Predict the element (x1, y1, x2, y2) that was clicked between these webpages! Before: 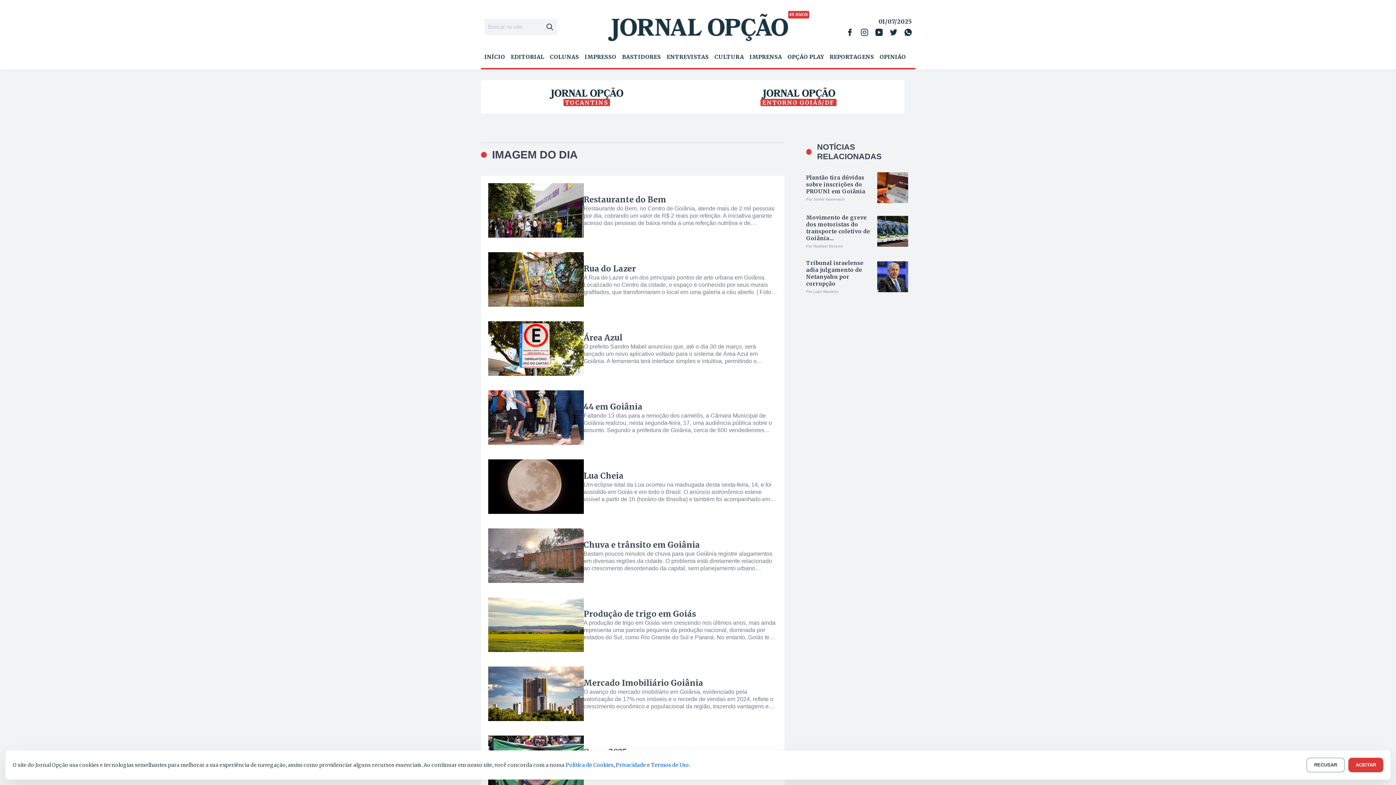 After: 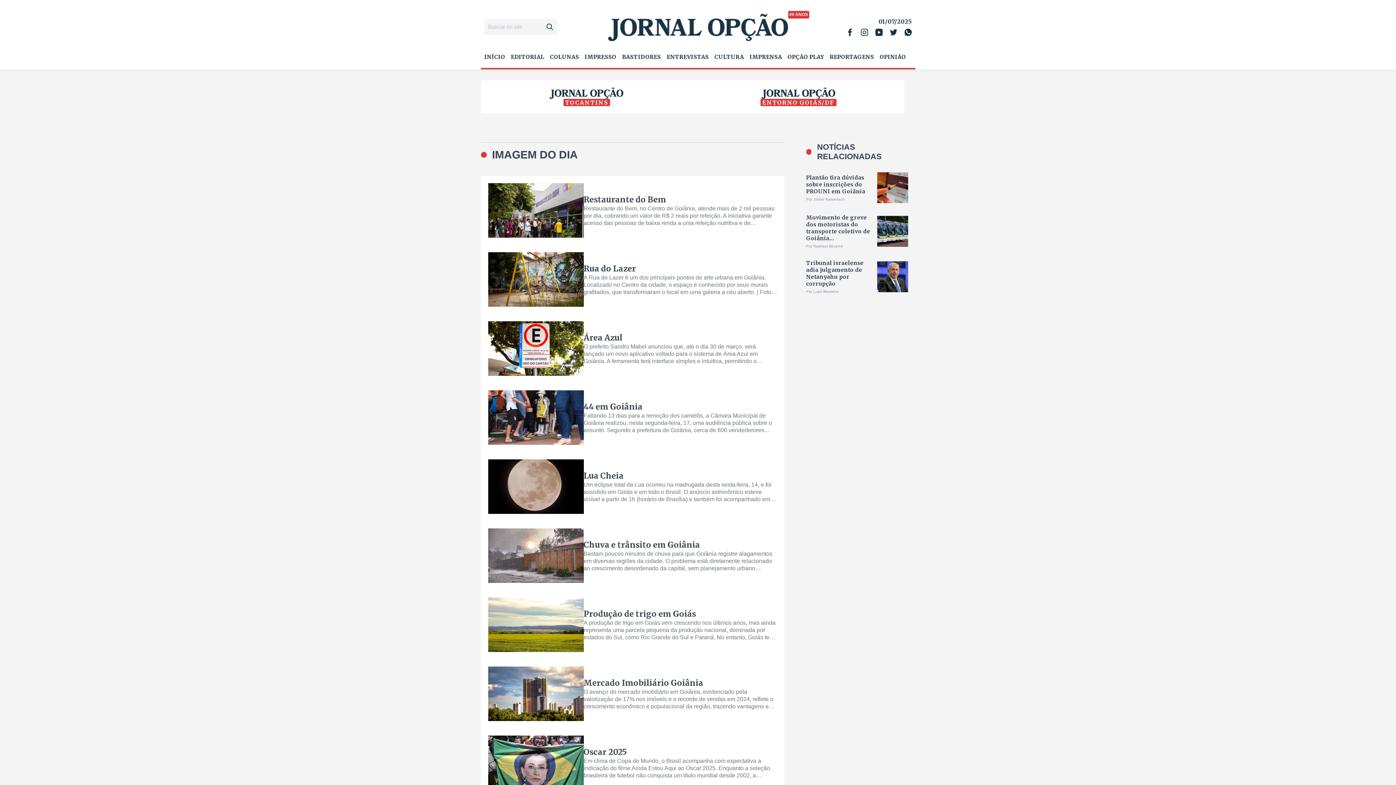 Action: label: RECUSAR bbox: (1306, 758, 1345, 772)